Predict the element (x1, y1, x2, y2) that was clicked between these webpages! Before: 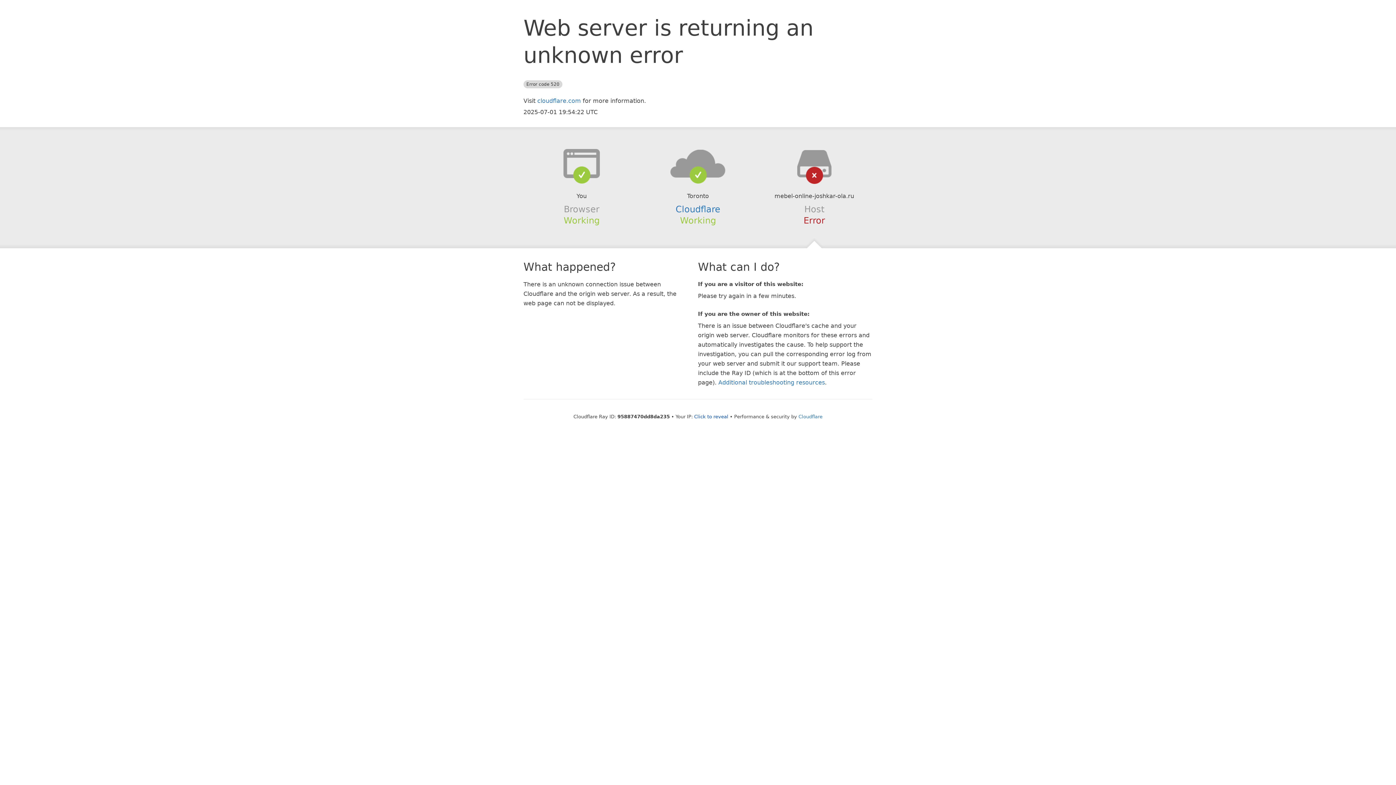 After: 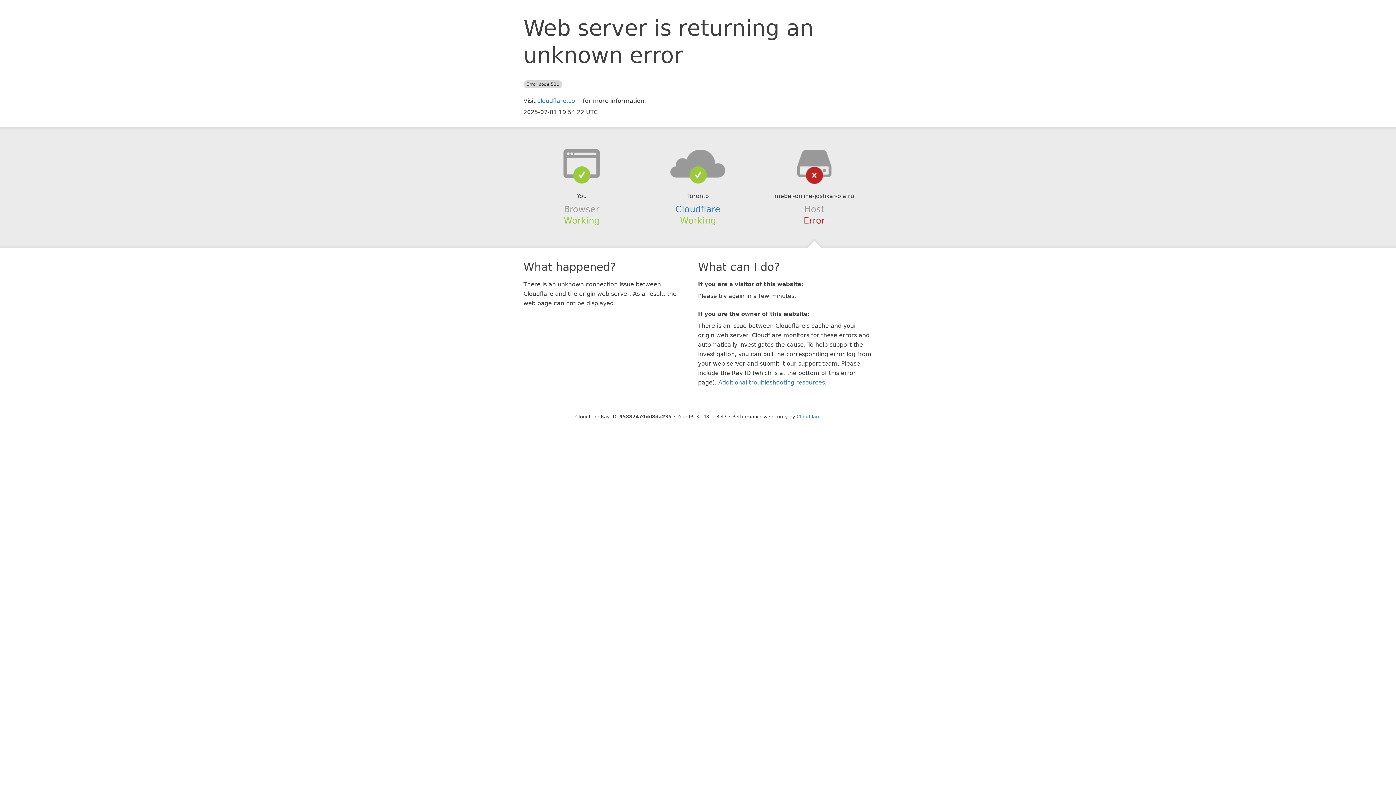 Action: label: Click to reveal bbox: (694, 414, 728, 419)